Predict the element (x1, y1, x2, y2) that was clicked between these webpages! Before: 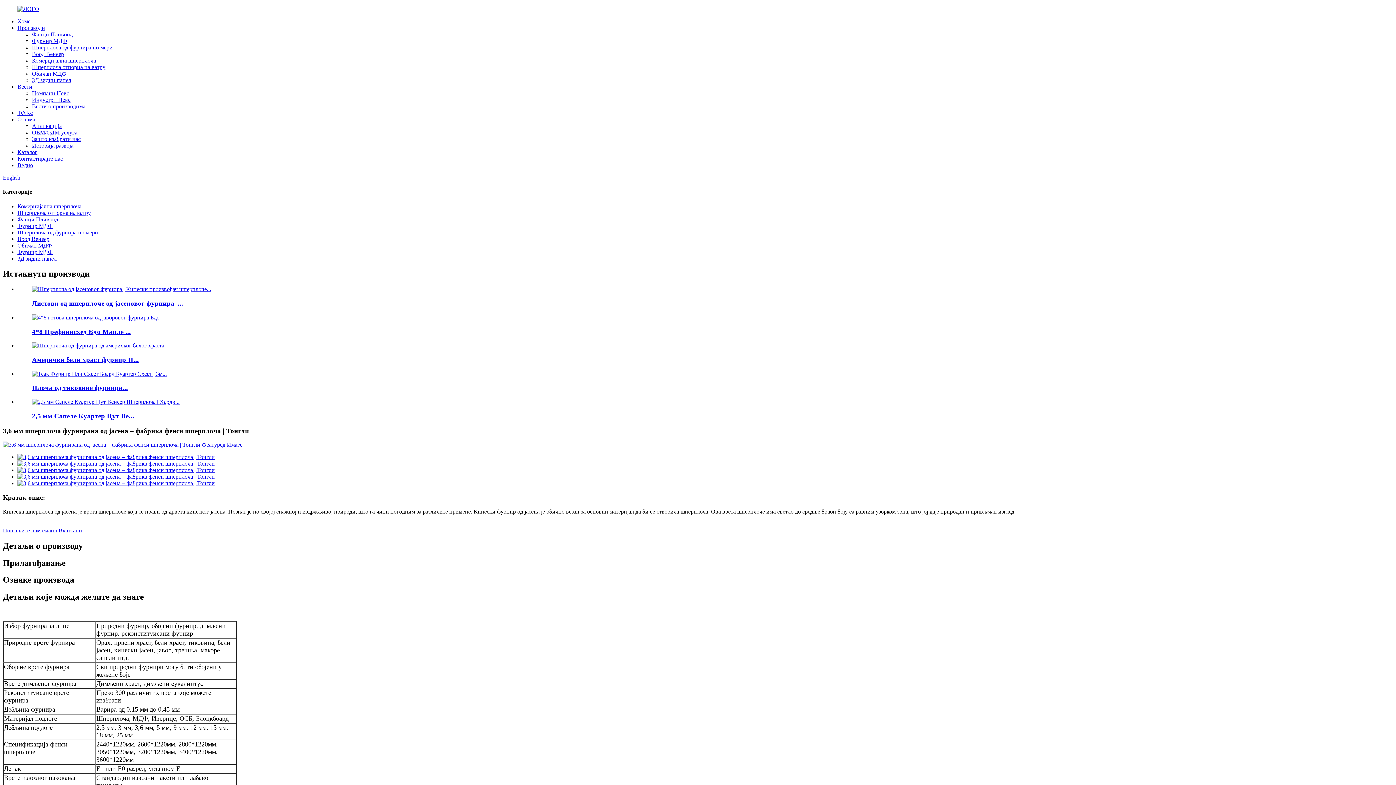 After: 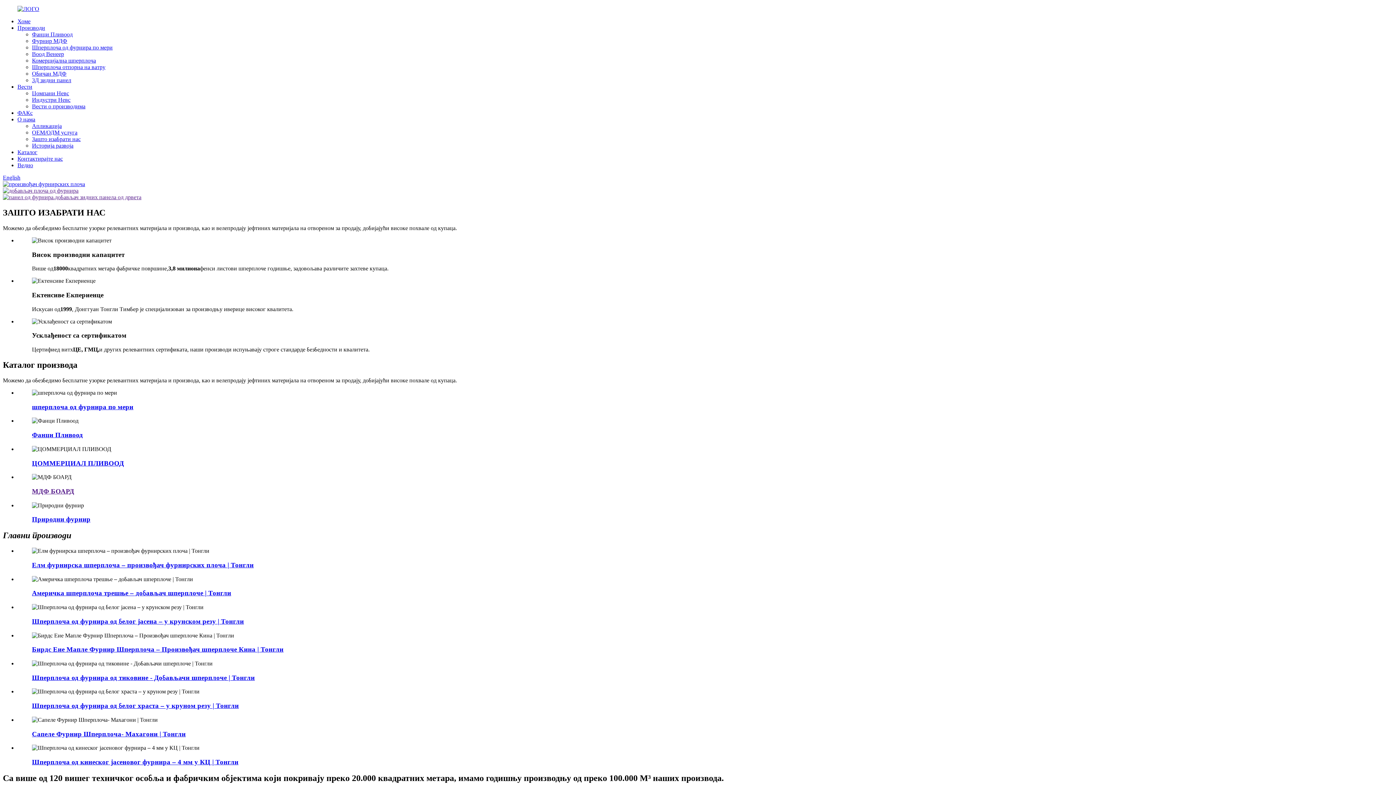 Action: bbox: (17, 5, 39, 12)